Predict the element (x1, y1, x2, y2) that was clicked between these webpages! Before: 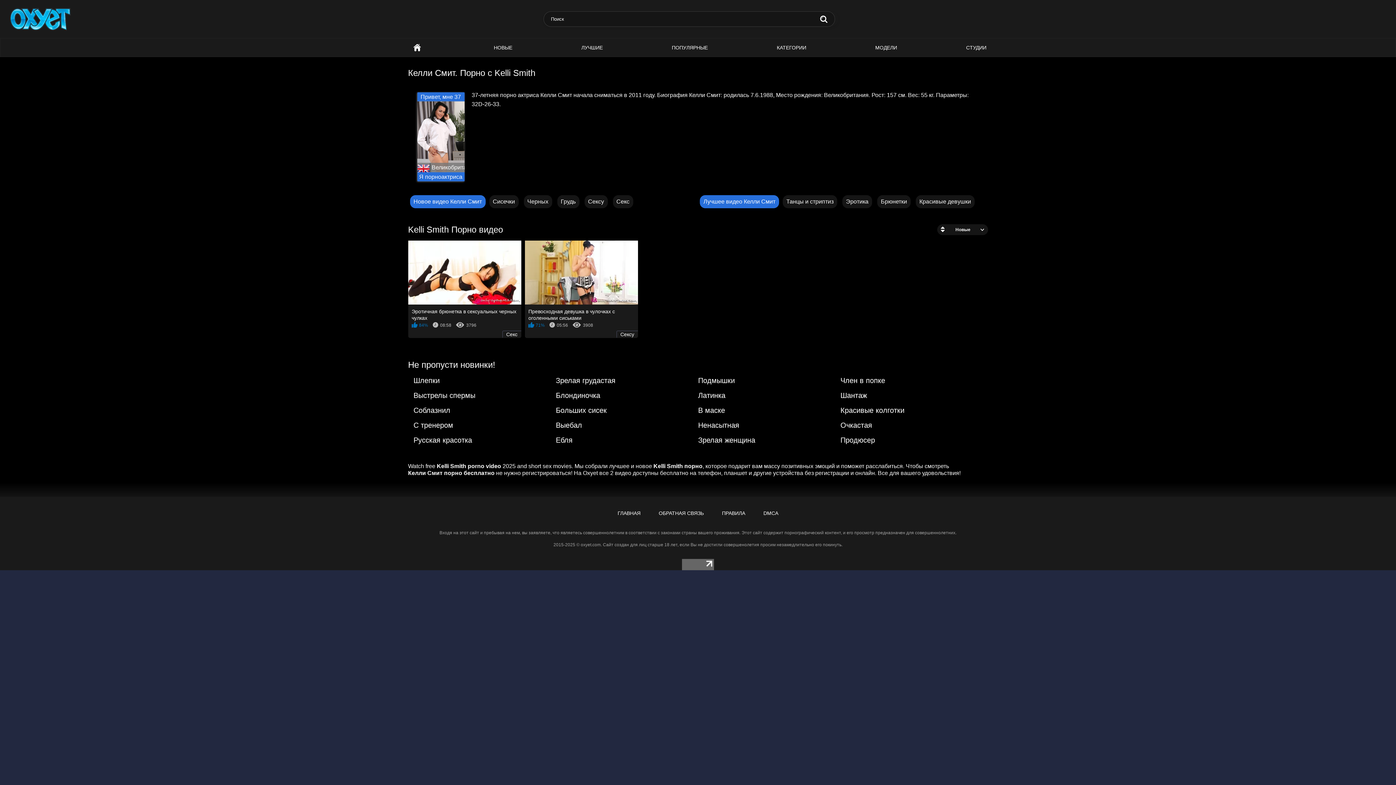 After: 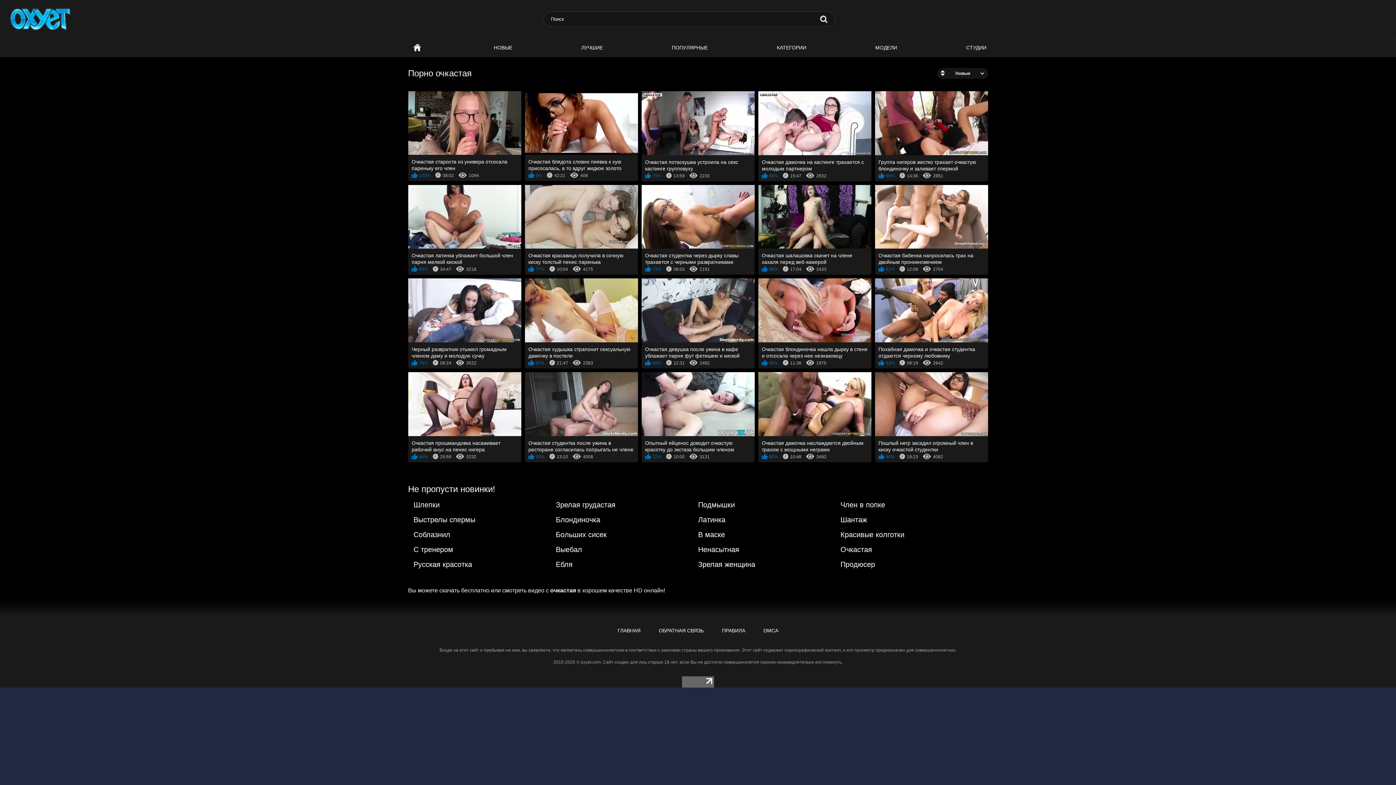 Action: bbox: (840, 420, 974, 430) label: Очкастая